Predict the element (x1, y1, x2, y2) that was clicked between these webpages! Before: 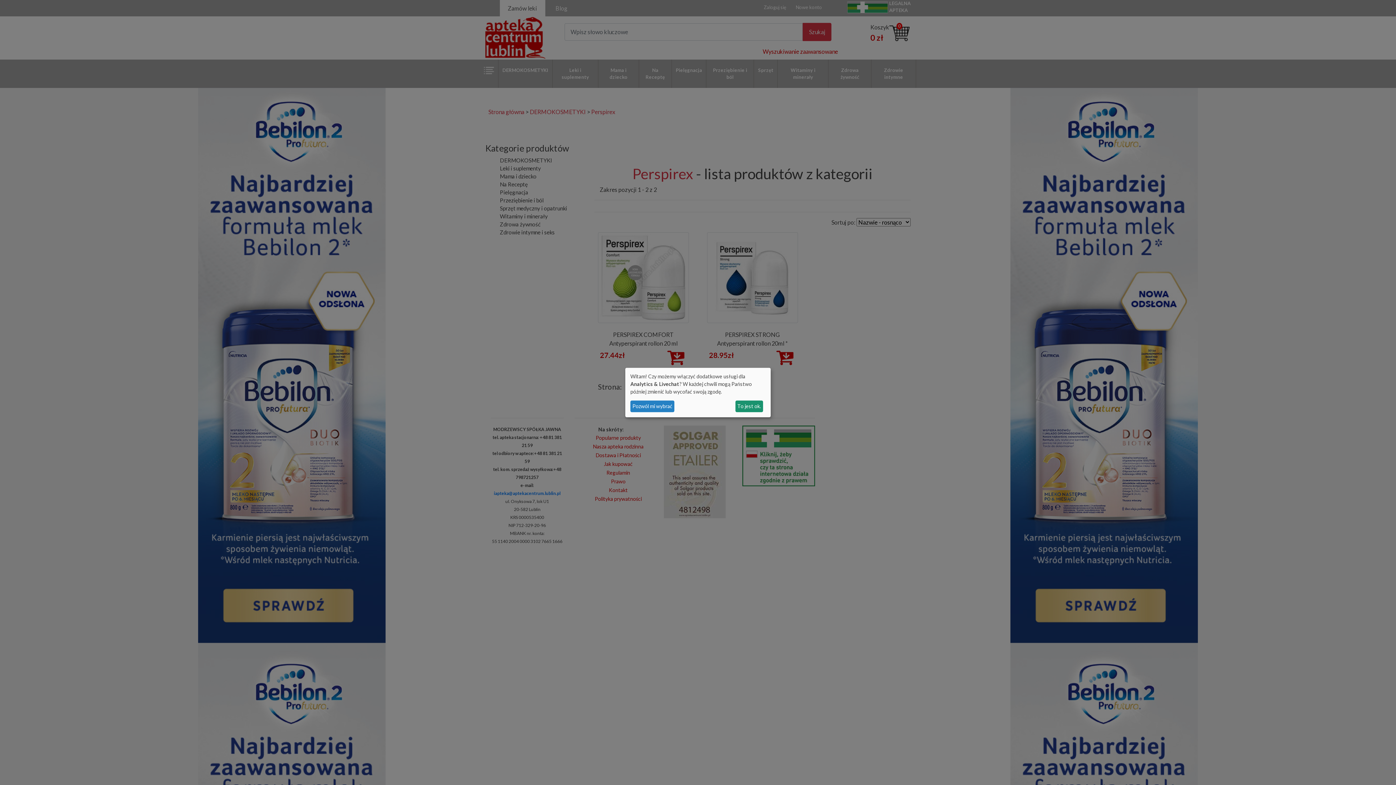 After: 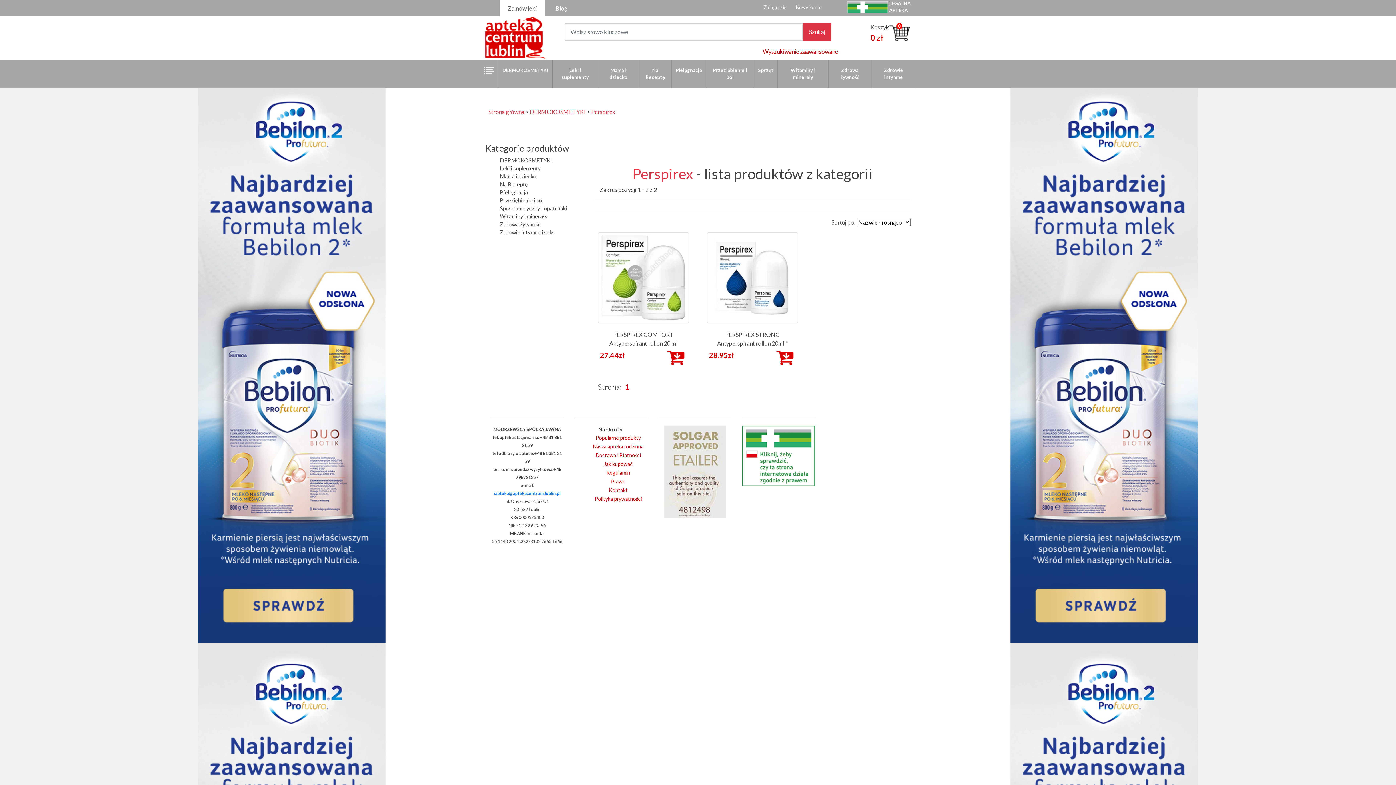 Action: bbox: (735, 400, 763, 412) label: To jest ok.